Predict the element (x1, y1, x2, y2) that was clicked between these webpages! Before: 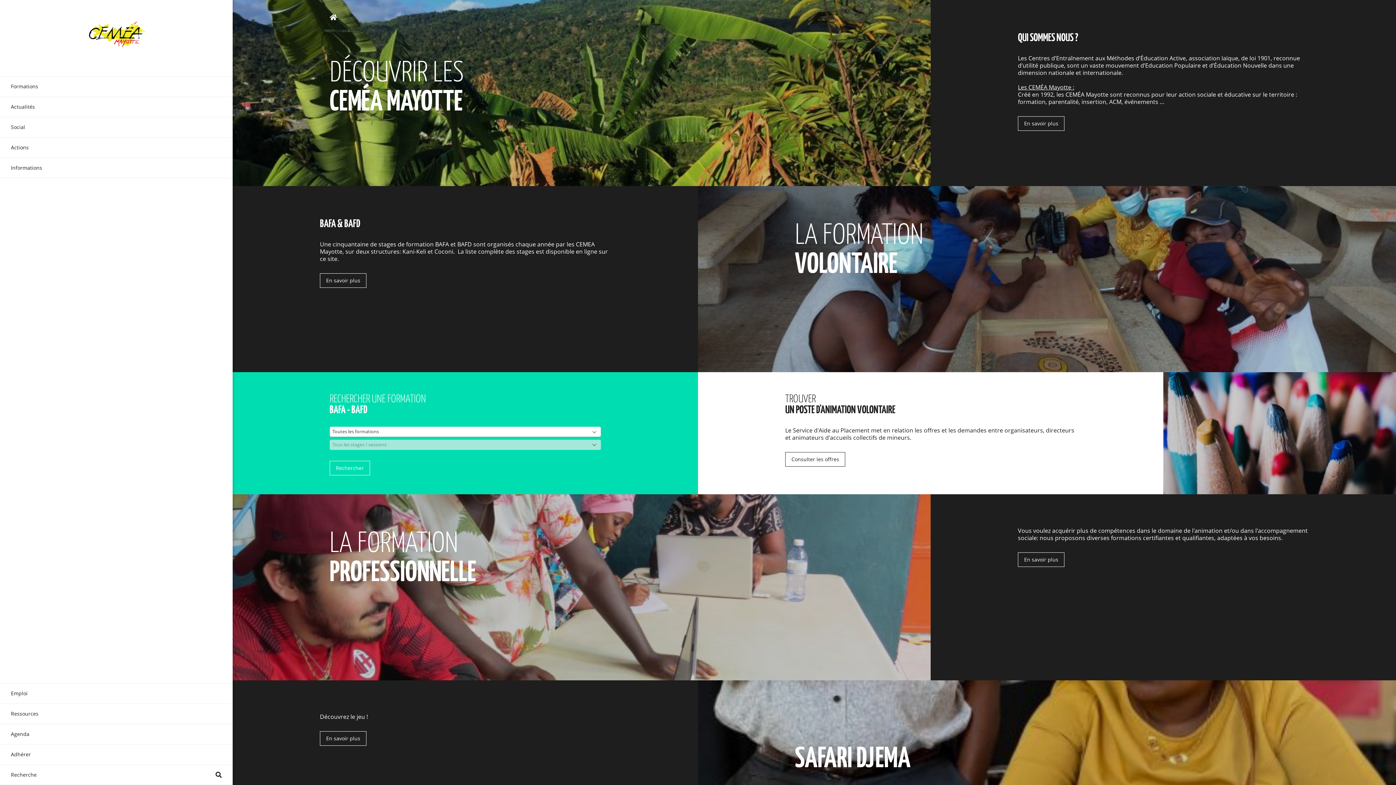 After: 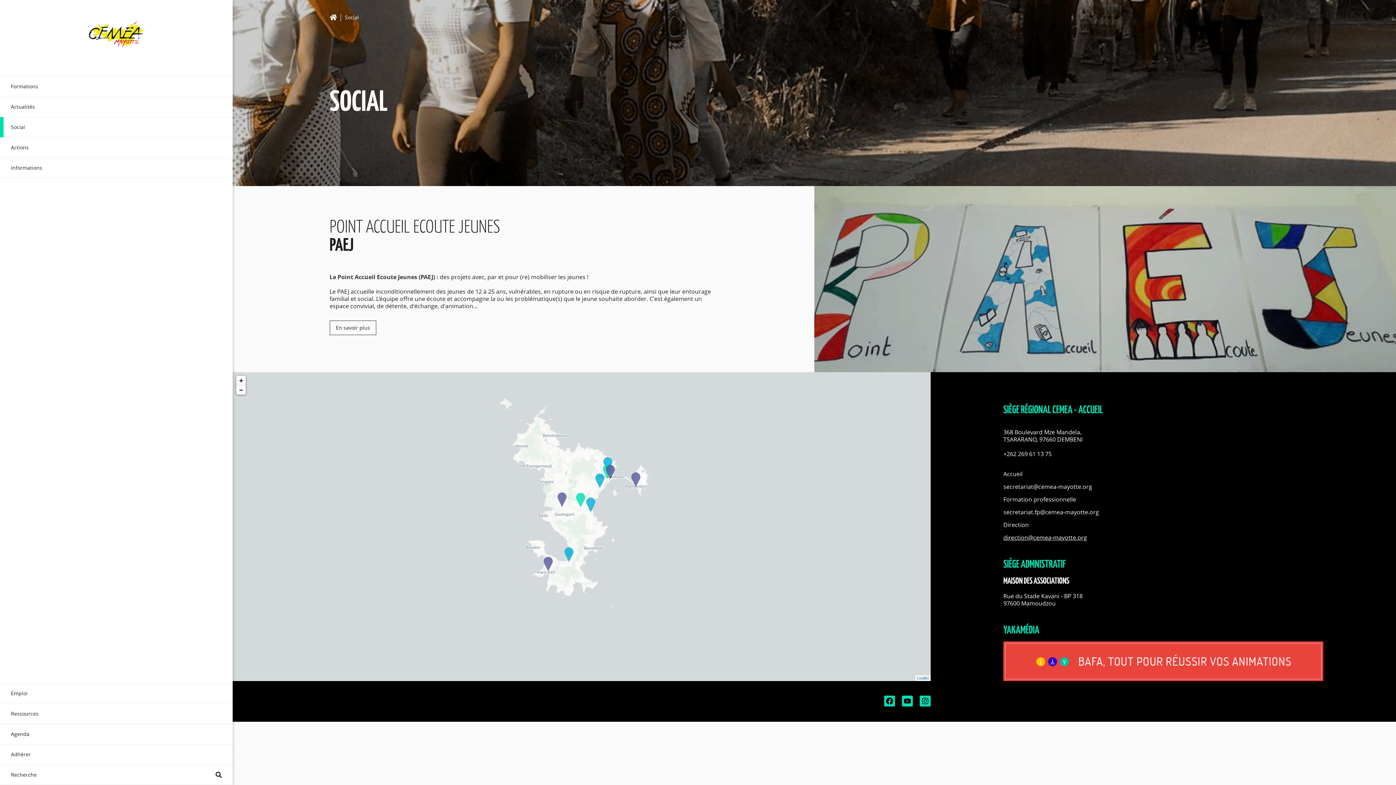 Action: label: Social bbox: (0, 117, 232, 137)